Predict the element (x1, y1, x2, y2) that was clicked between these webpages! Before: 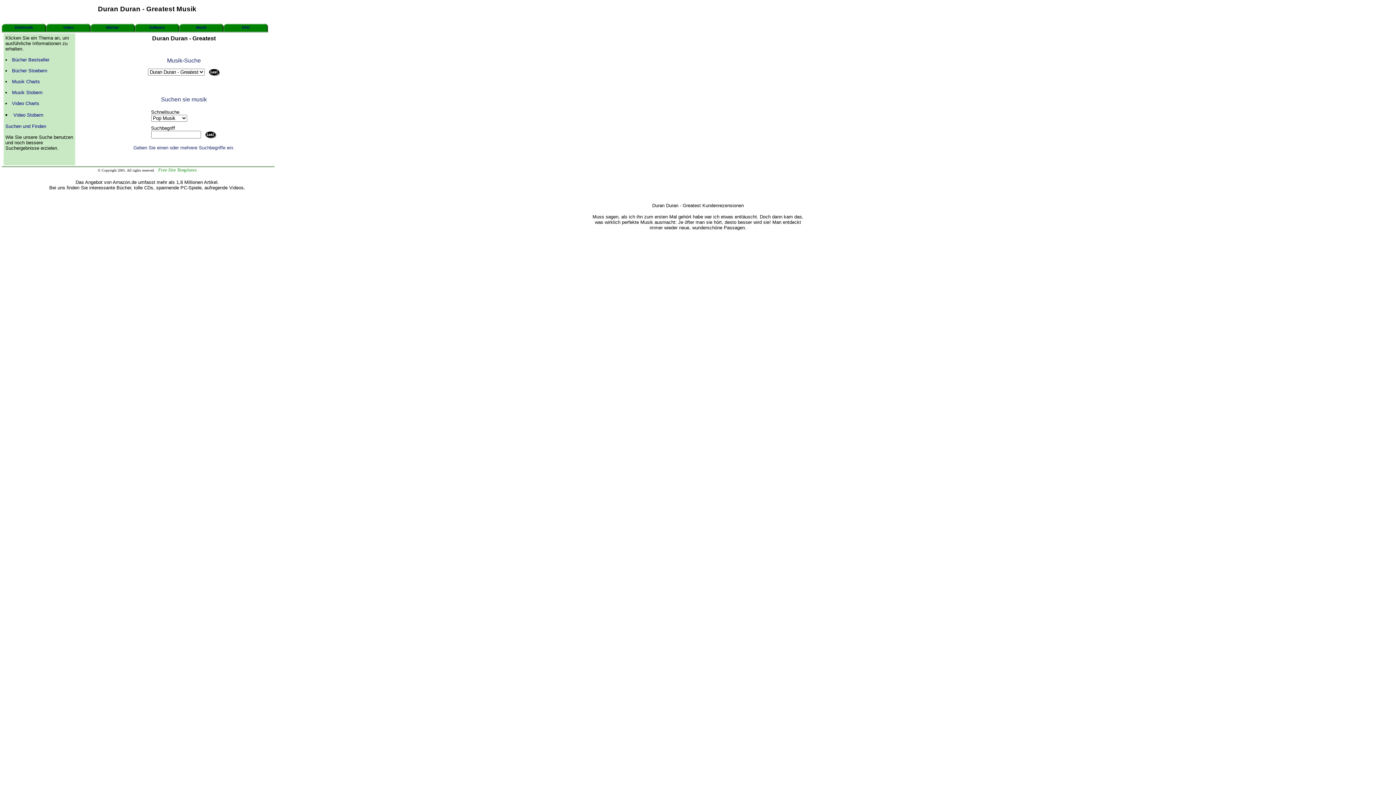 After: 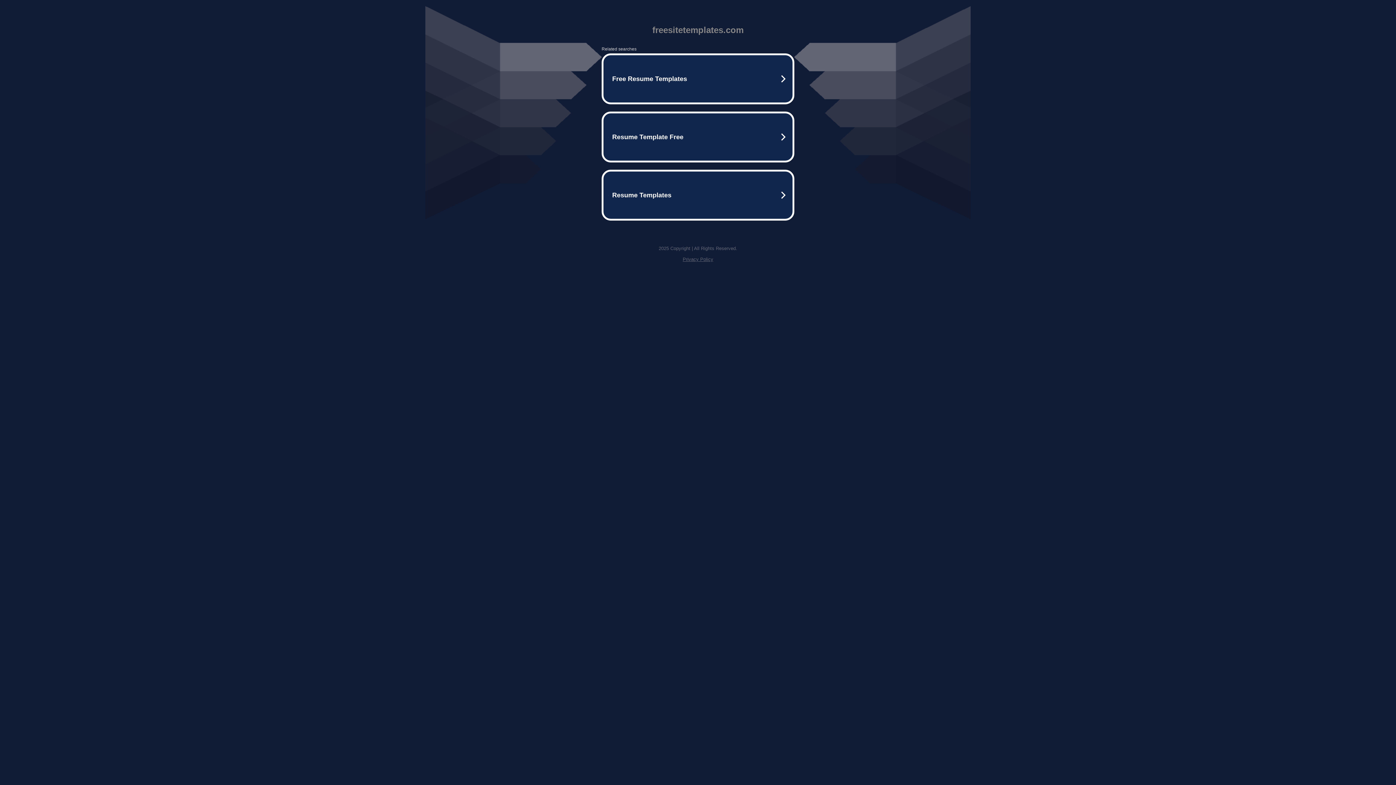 Action: bbox: (158, 168, 196, 172) label: Free Site Templates